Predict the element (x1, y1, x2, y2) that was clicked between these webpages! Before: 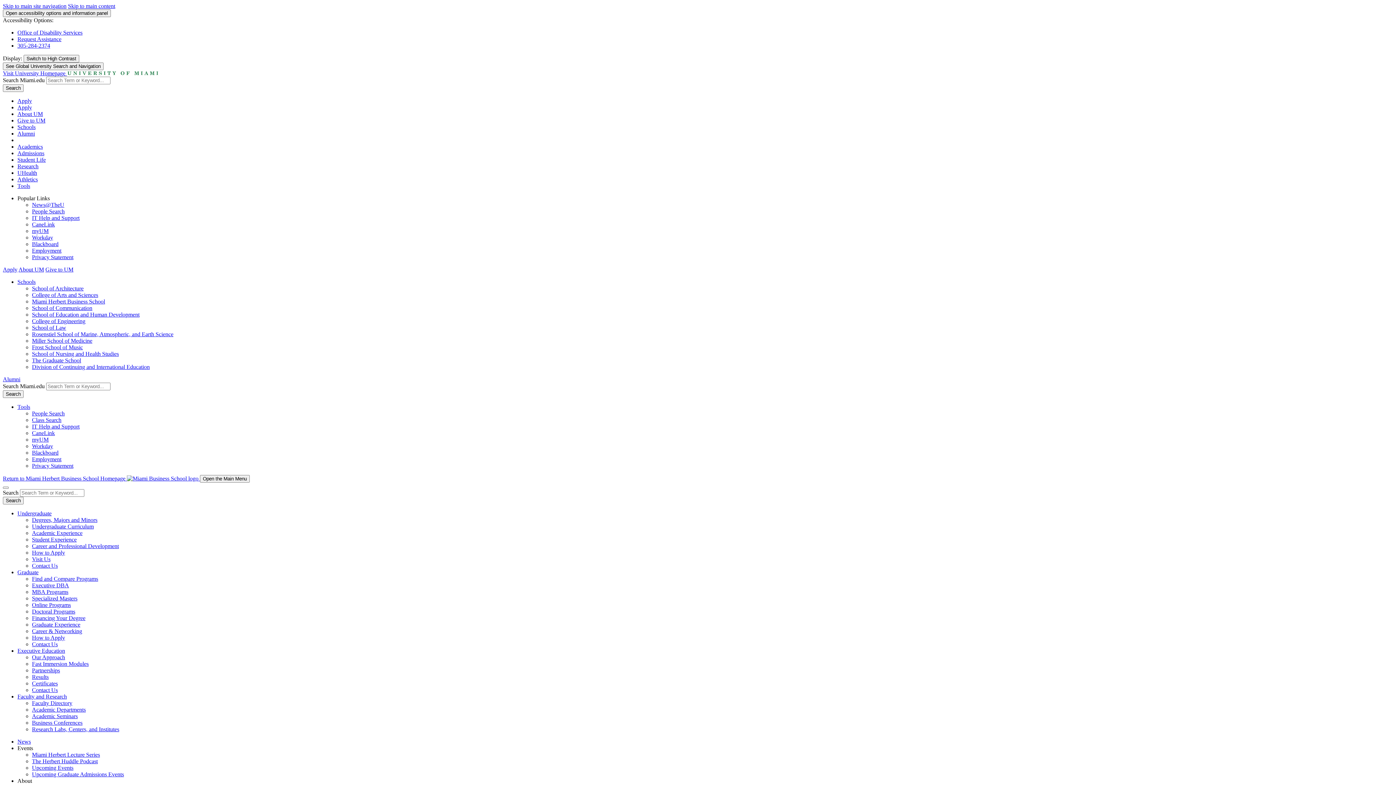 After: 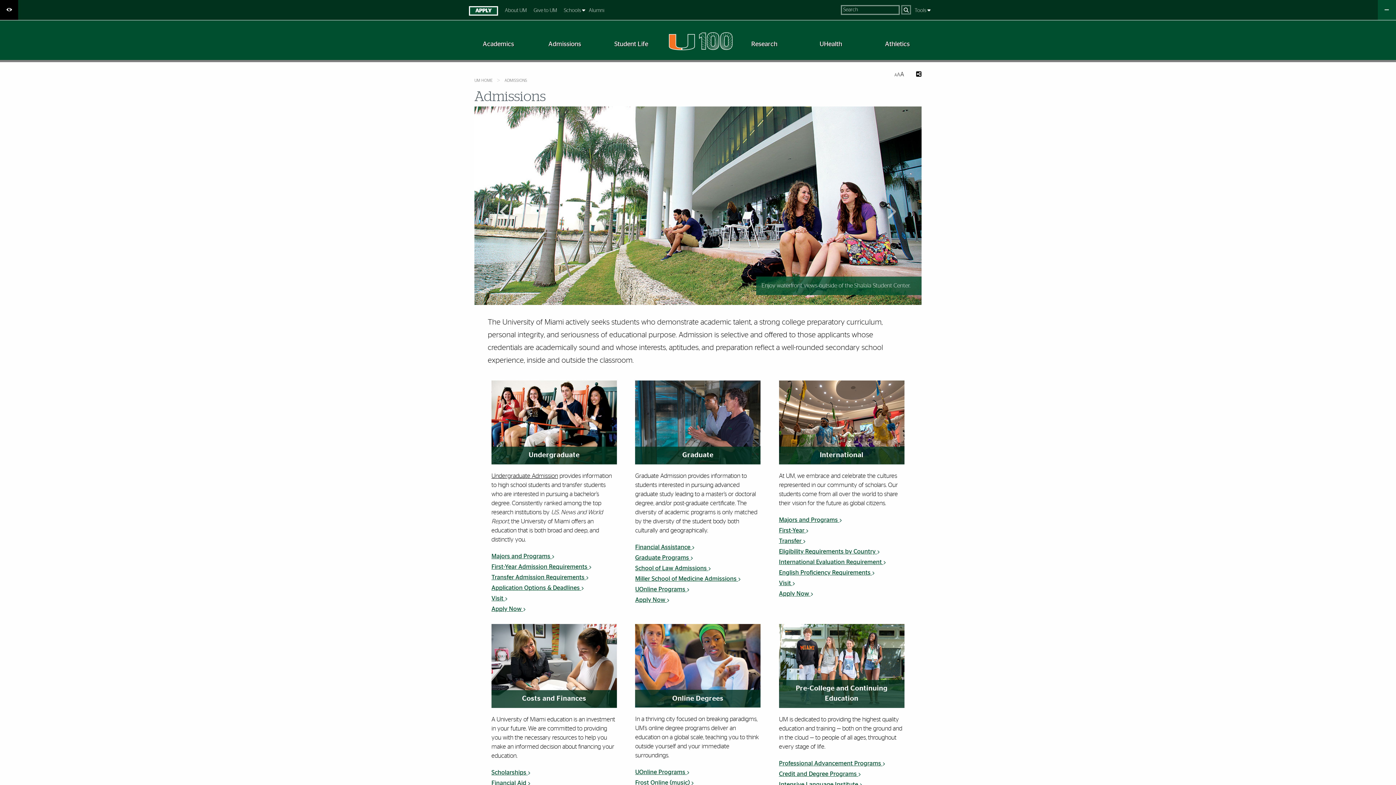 Action: label: Admissions bbox: (17, 150, 44, 156)